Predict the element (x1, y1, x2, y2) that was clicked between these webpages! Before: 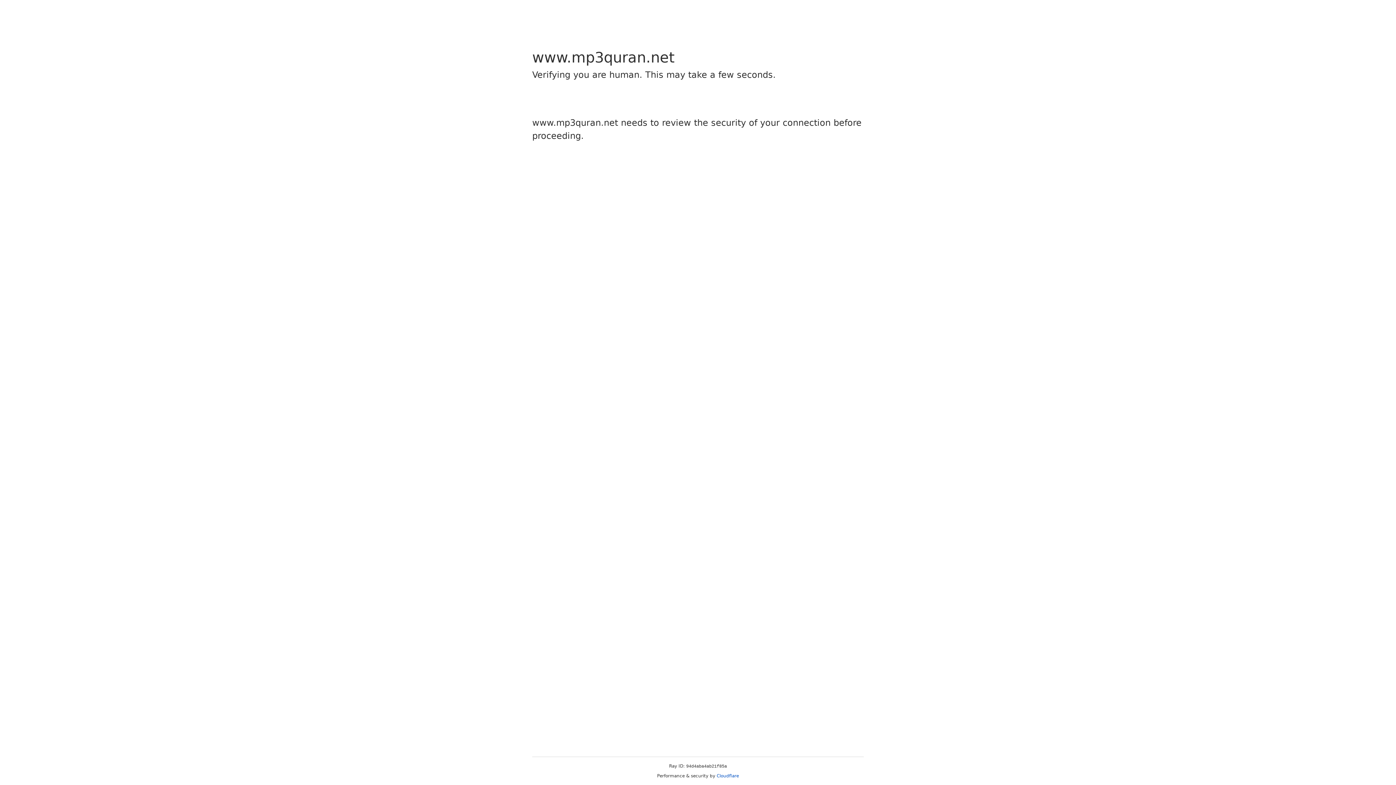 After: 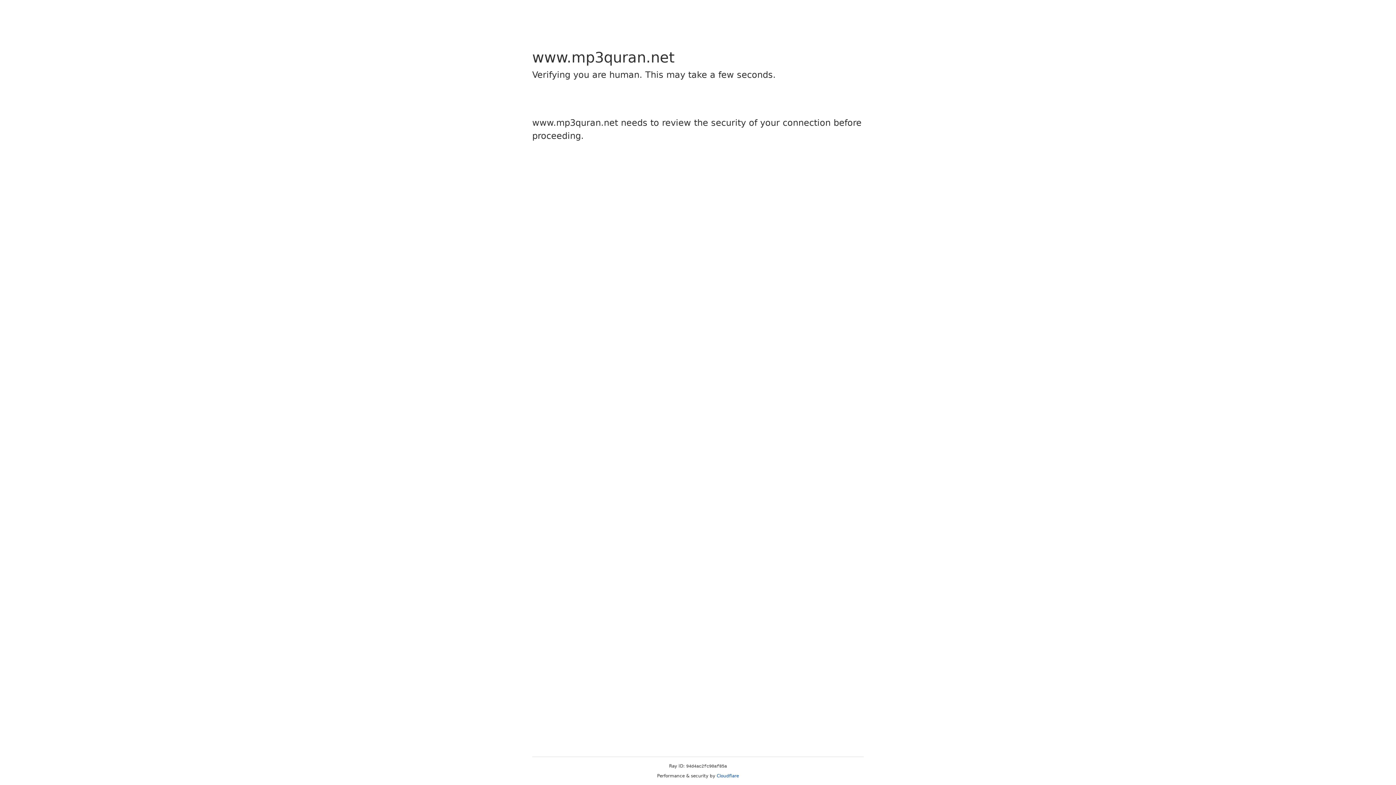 Action: bbox: (716, 773, 739, 778) label: Cloudflare